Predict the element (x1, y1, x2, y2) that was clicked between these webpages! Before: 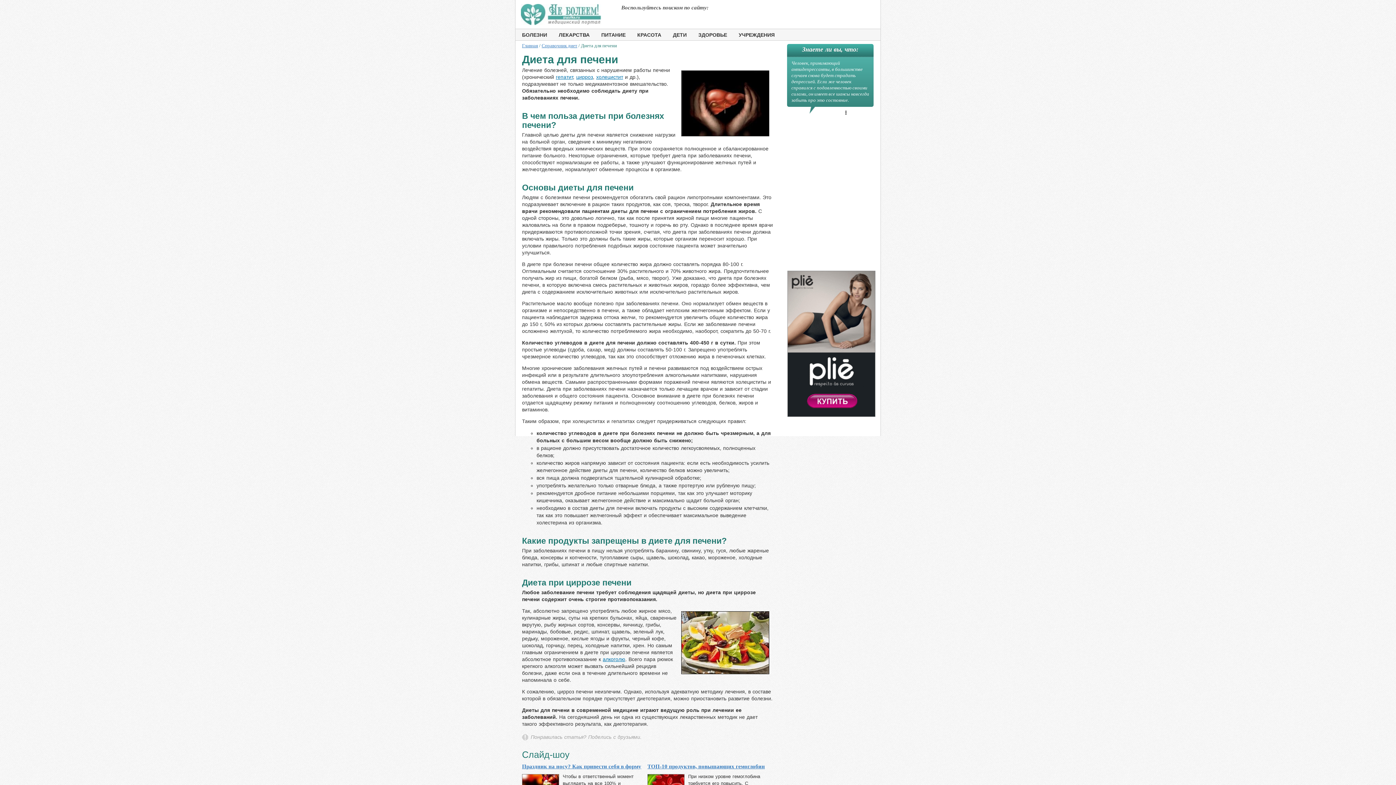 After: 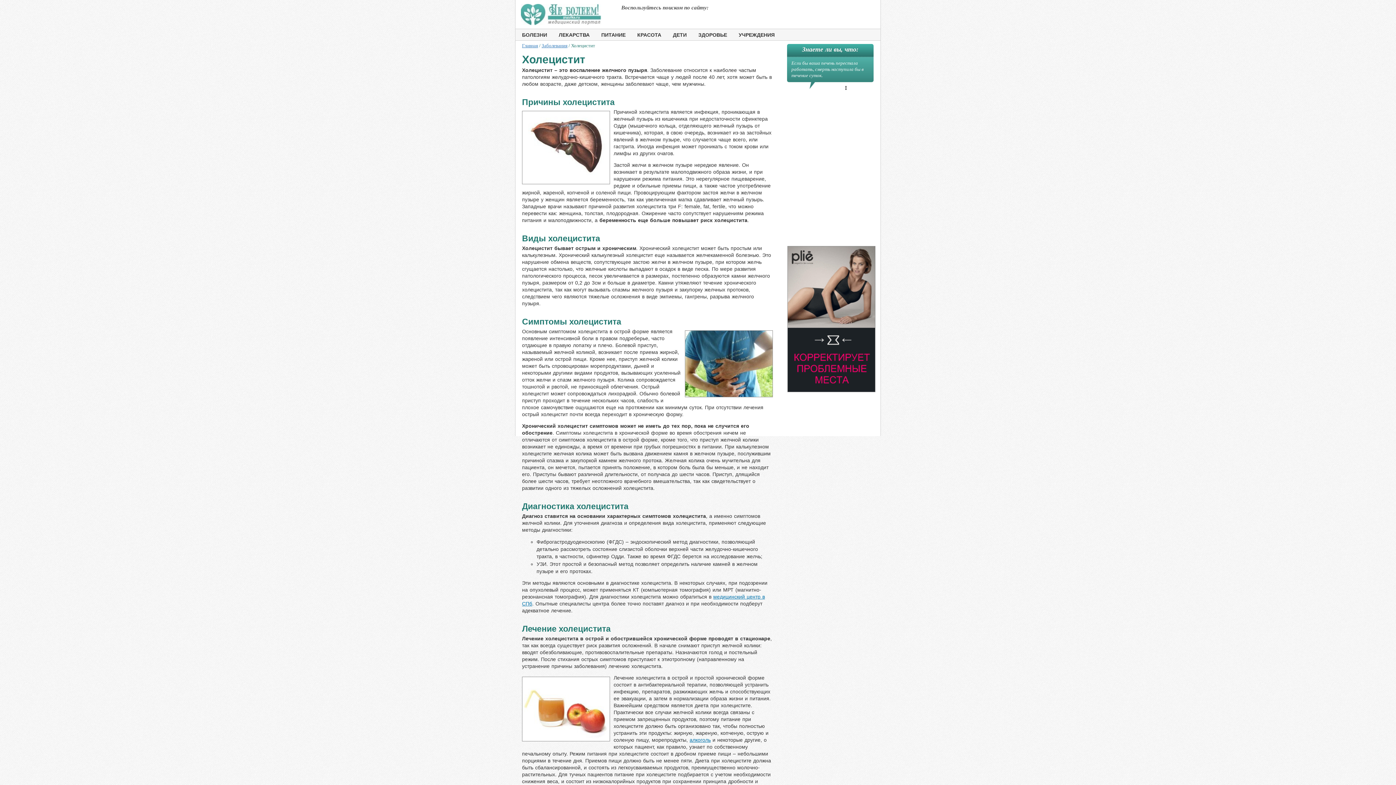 Action: bbox: (596, 74, 623, 80) label: холецистит